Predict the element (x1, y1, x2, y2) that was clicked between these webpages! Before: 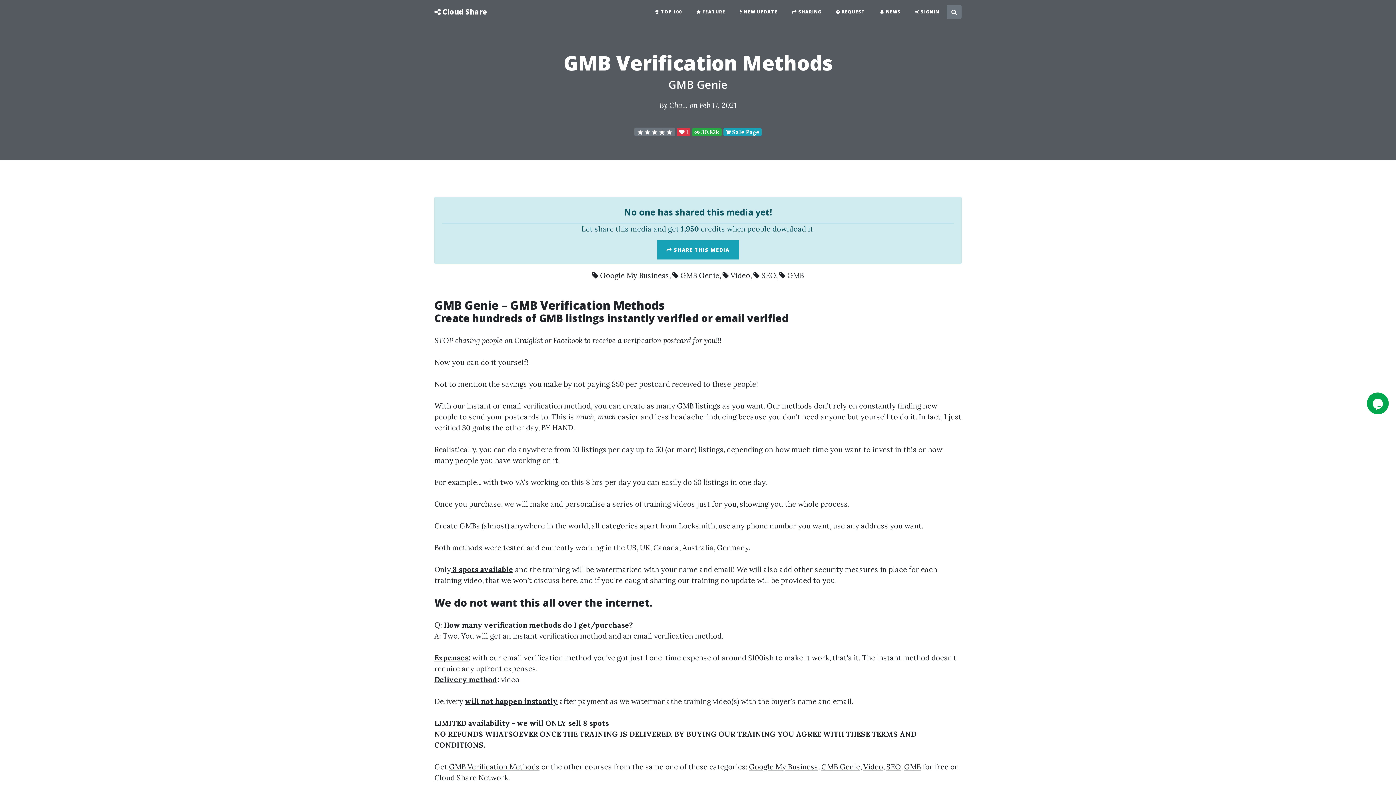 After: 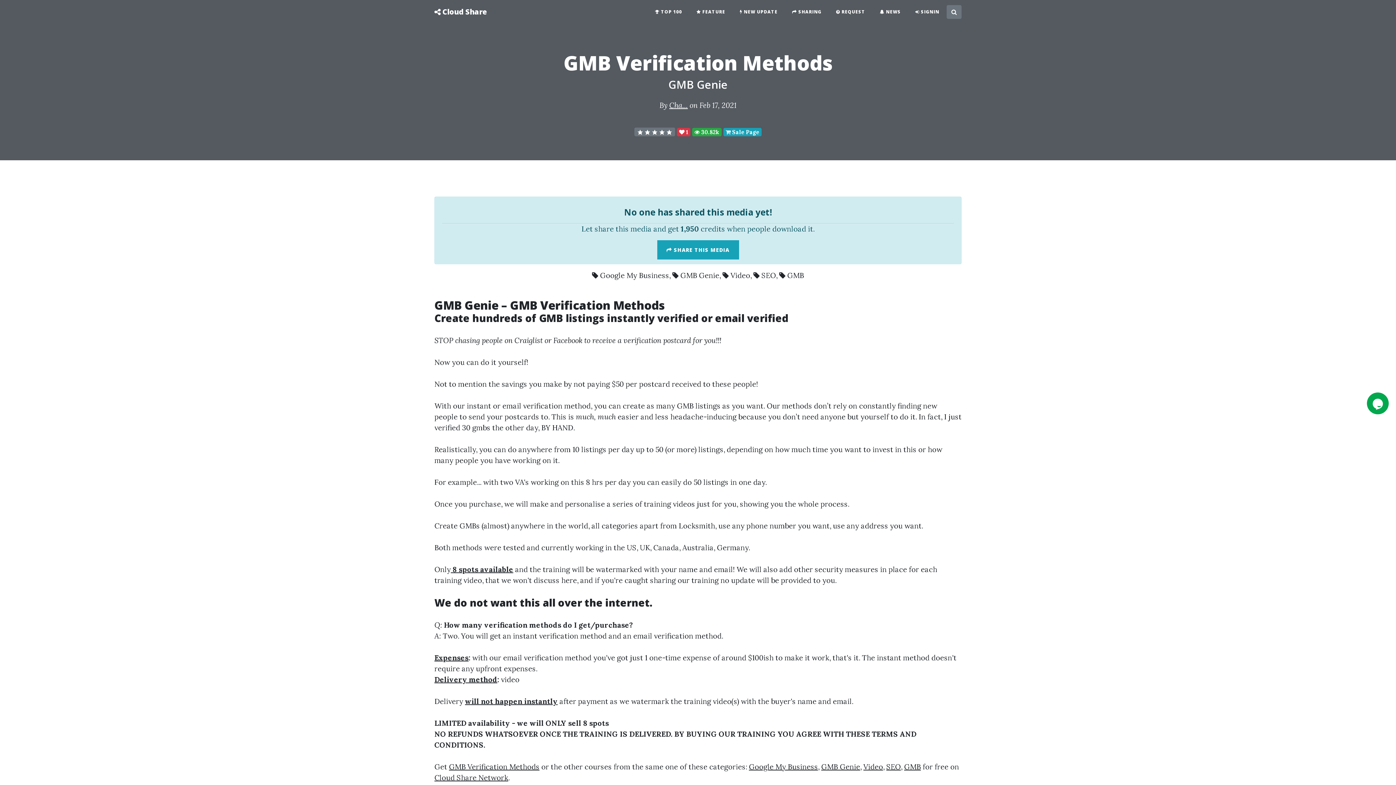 Action: bbox: (669, 100, 688, 109) label: Cha...